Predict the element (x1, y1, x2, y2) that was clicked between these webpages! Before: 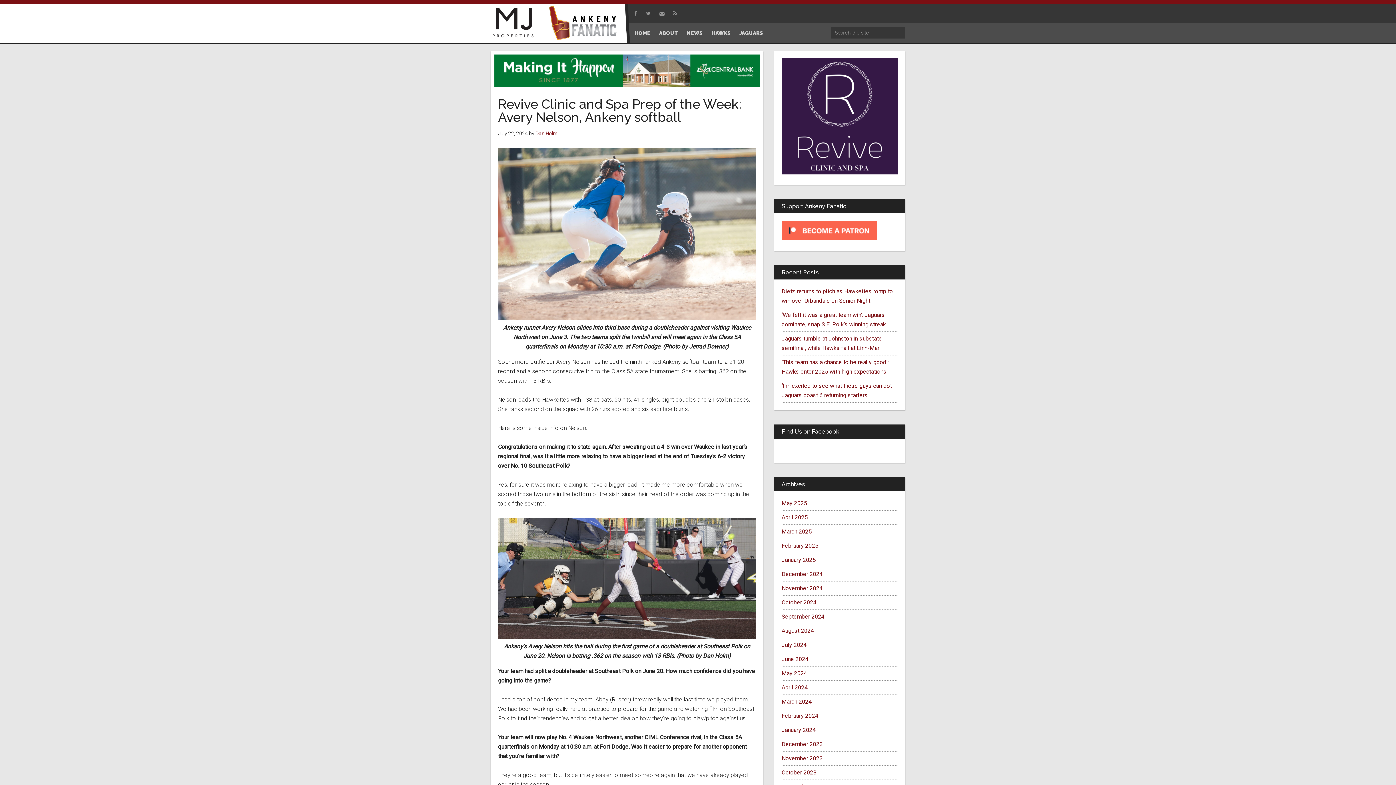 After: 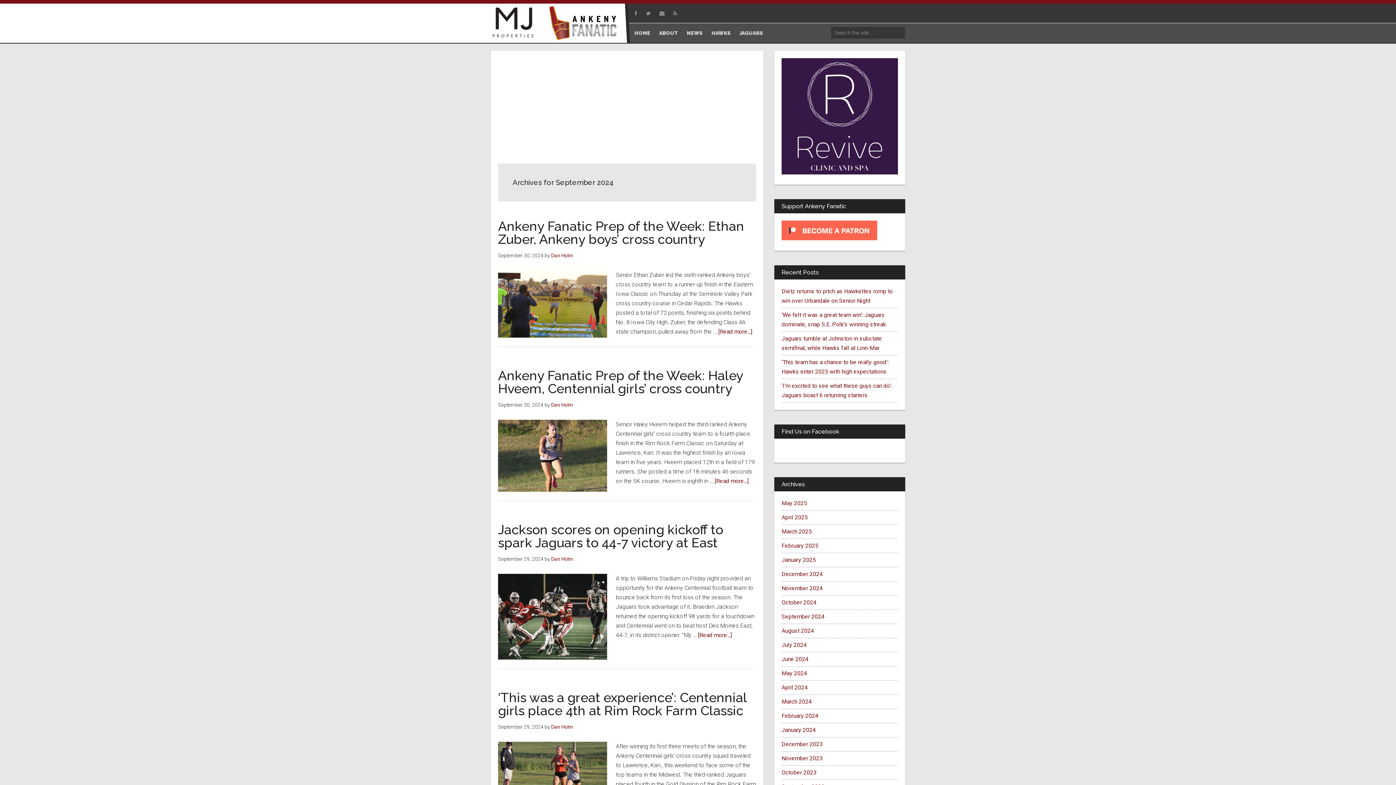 Action: bbox: (781, 613, 824, 620) label: September 2024